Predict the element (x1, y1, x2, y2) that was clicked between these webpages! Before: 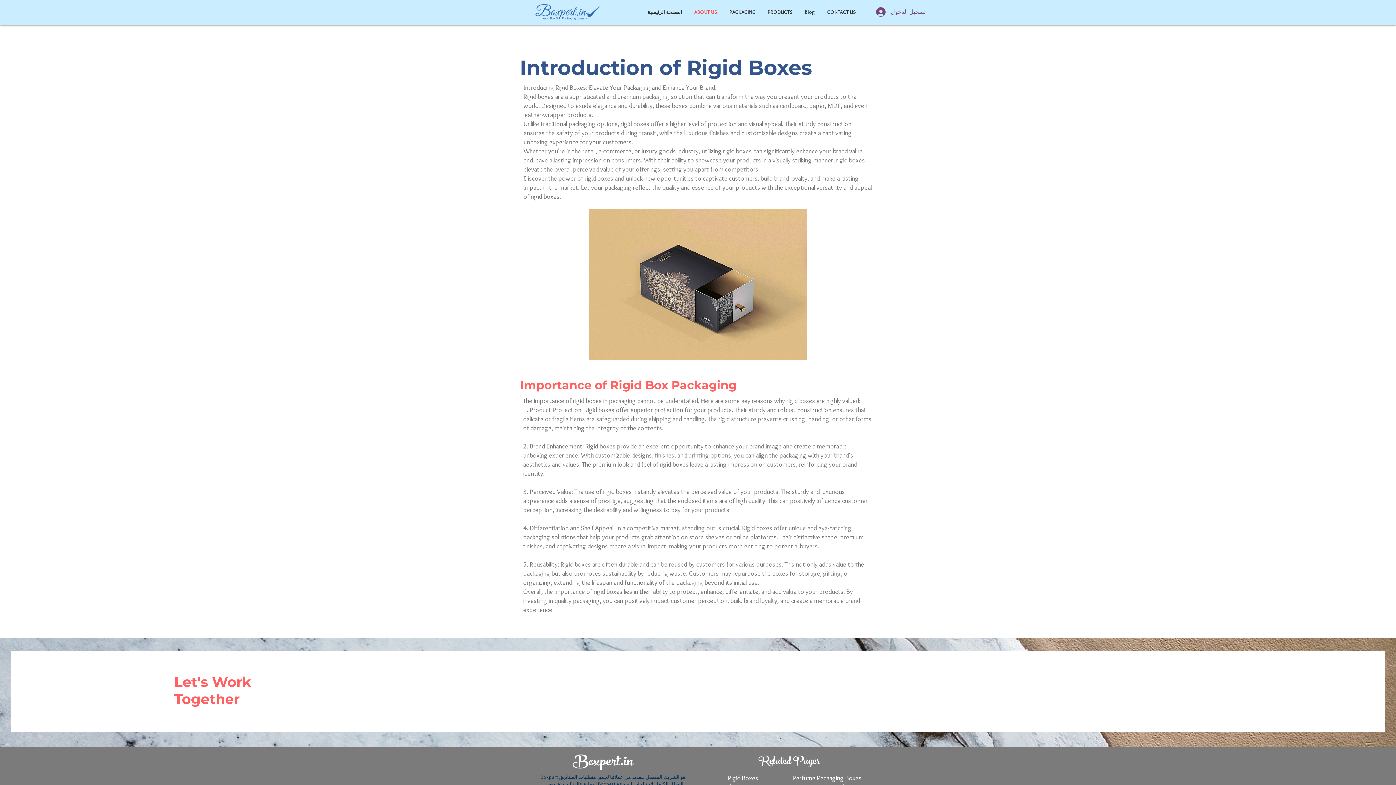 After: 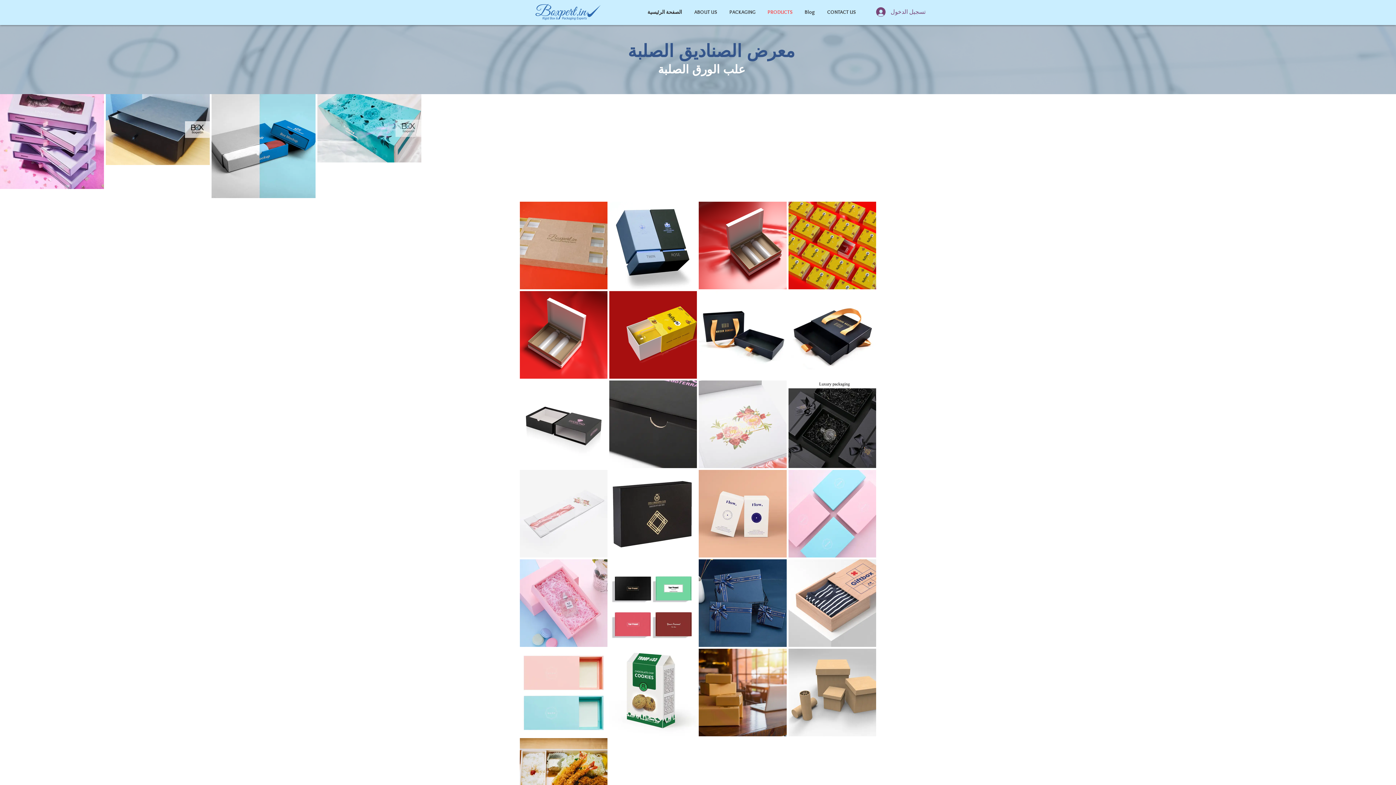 Action: bbox: (761, 4, 798, 19) label: PRODUCTS